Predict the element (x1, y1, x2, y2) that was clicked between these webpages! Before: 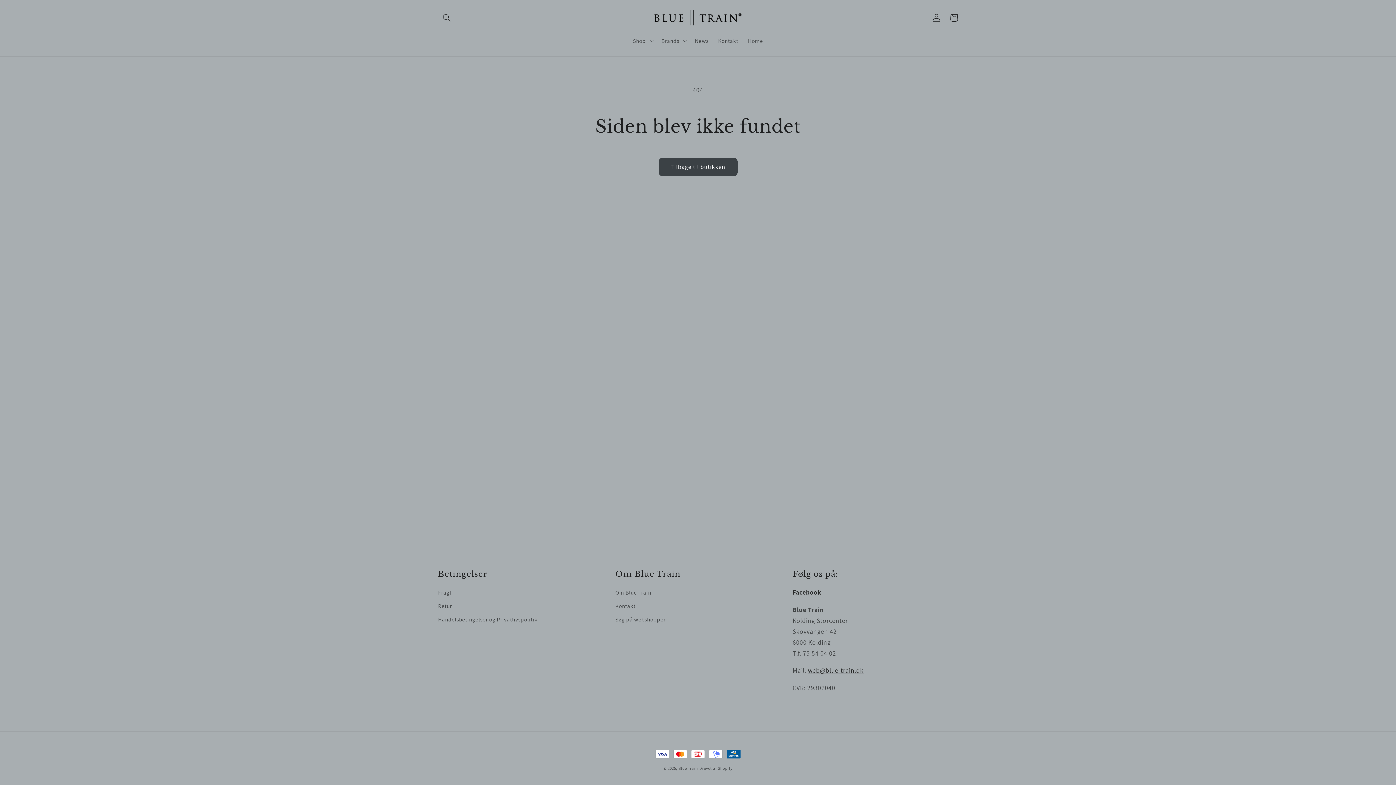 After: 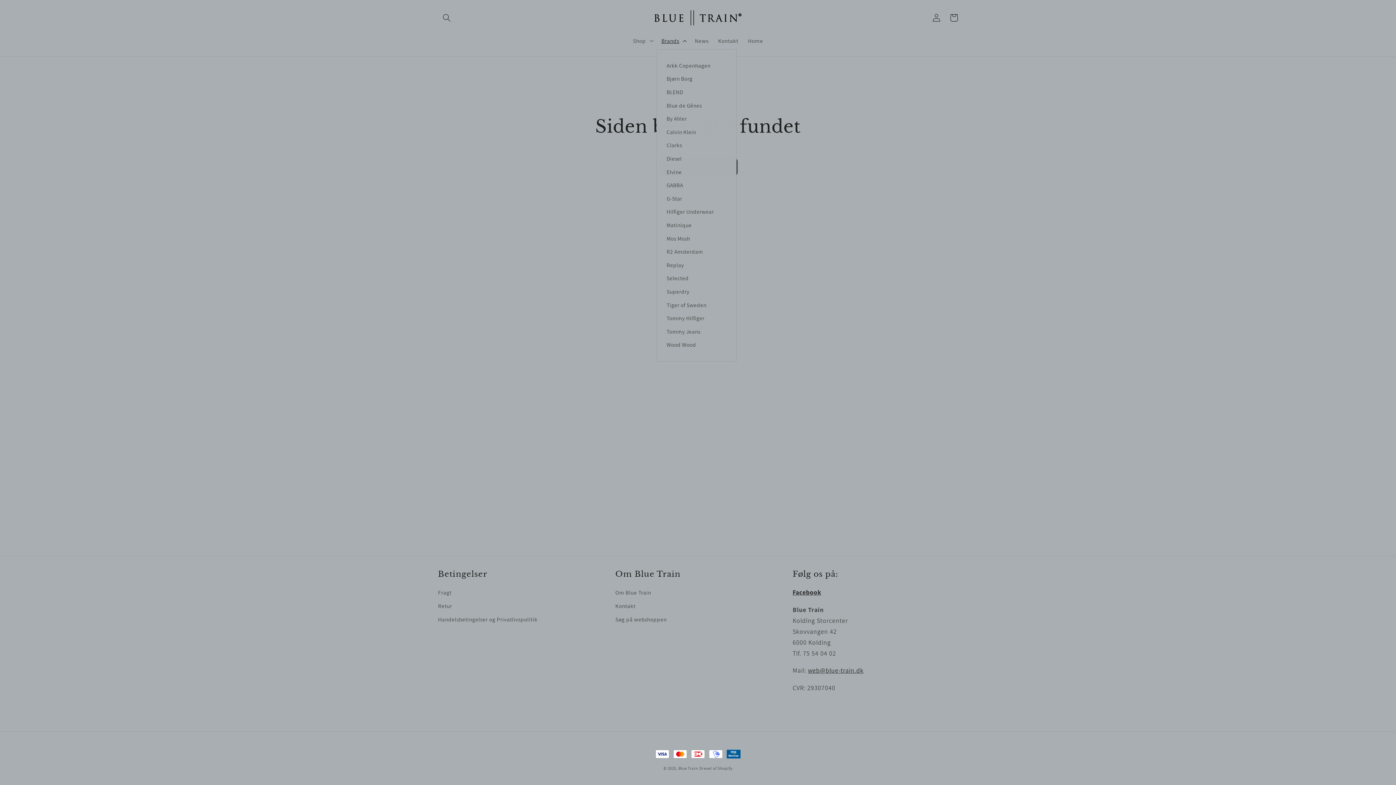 Action: bbox: (656, 32, 690, 48) label: Brands